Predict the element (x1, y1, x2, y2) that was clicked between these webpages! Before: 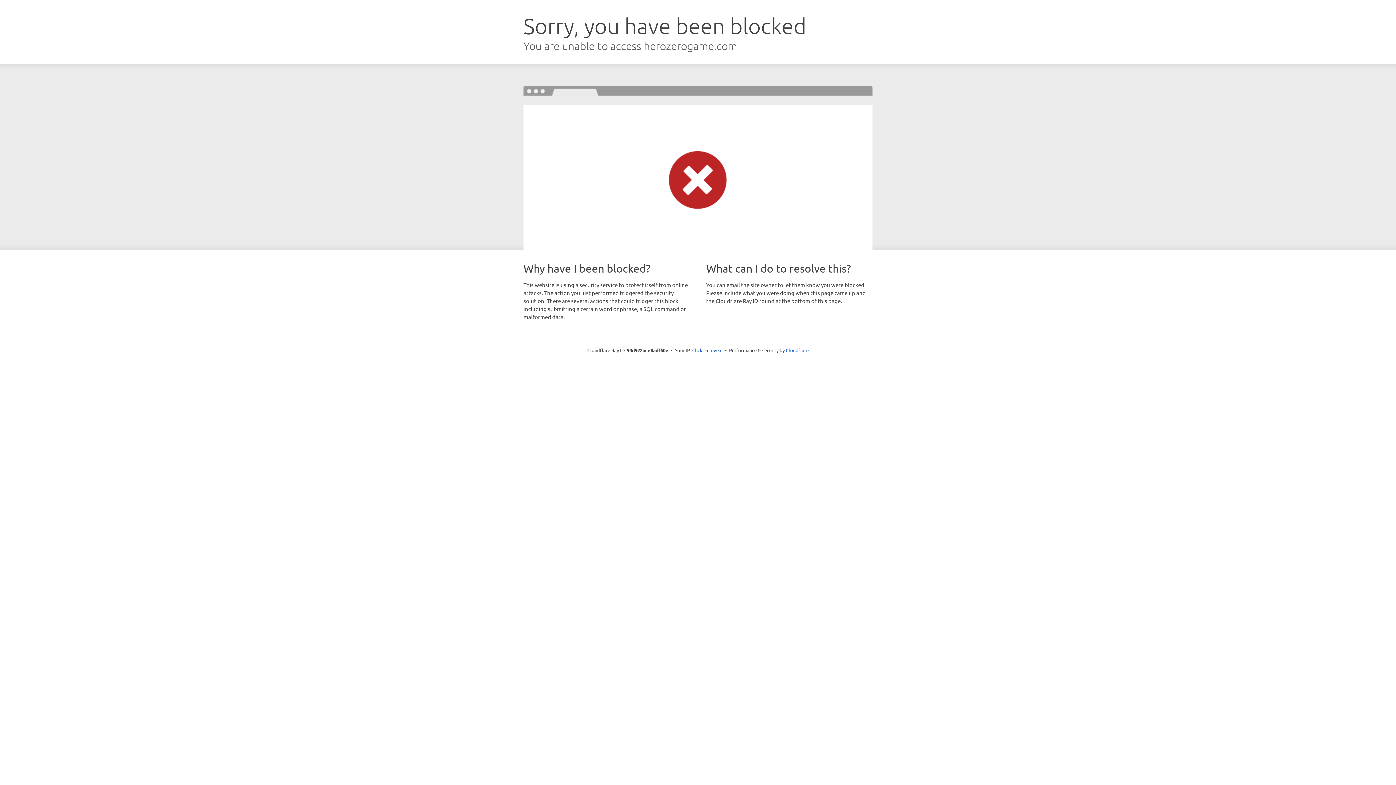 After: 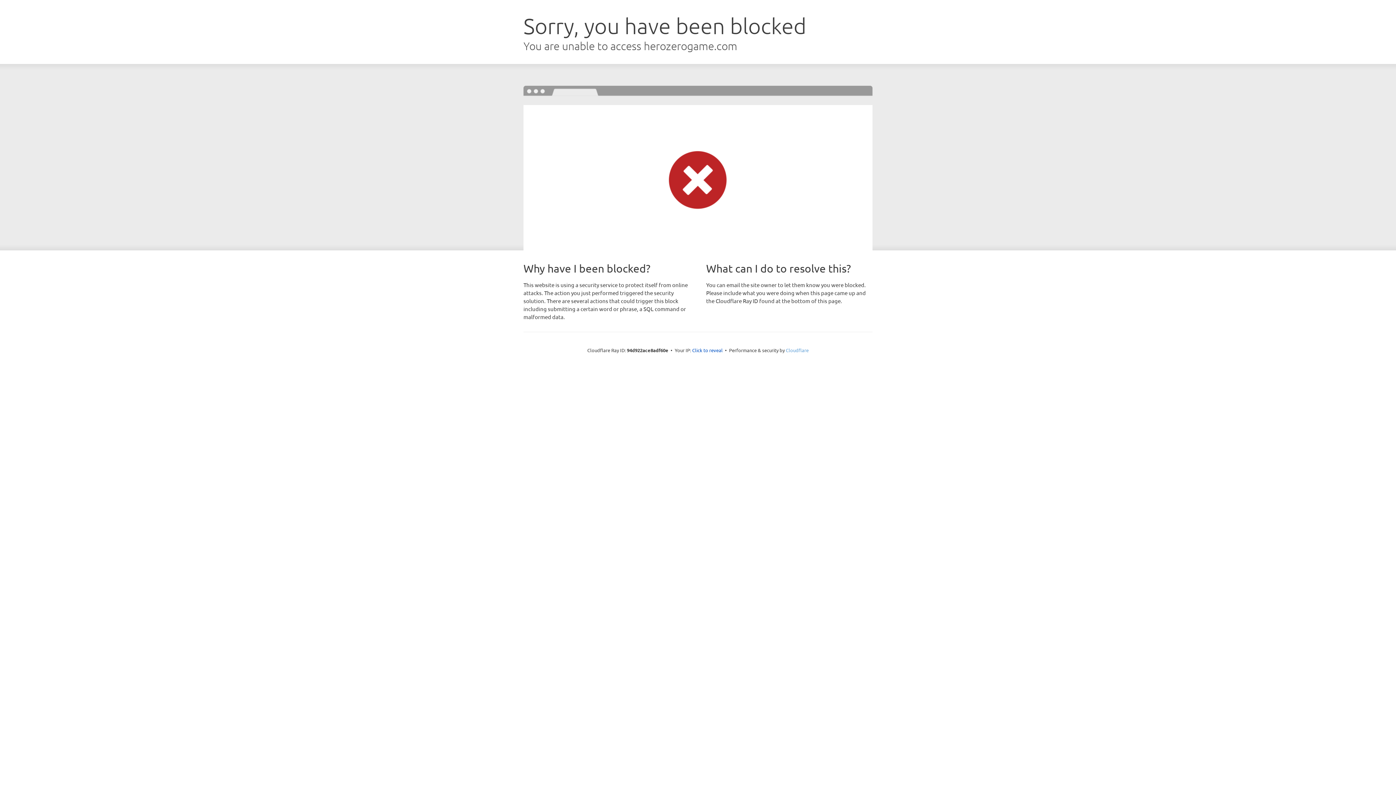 Action: label: Cloudflare bbox: (786, 347, 808, 353)